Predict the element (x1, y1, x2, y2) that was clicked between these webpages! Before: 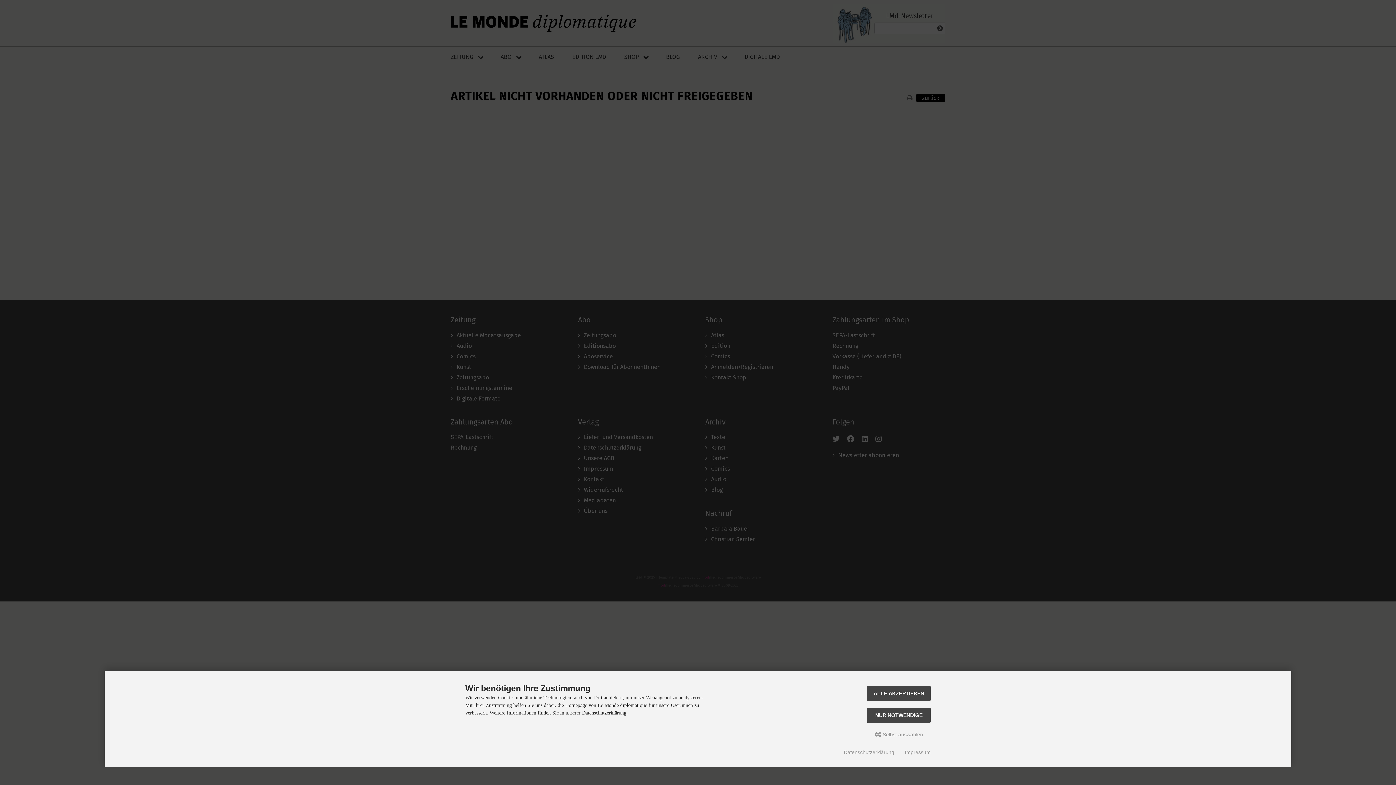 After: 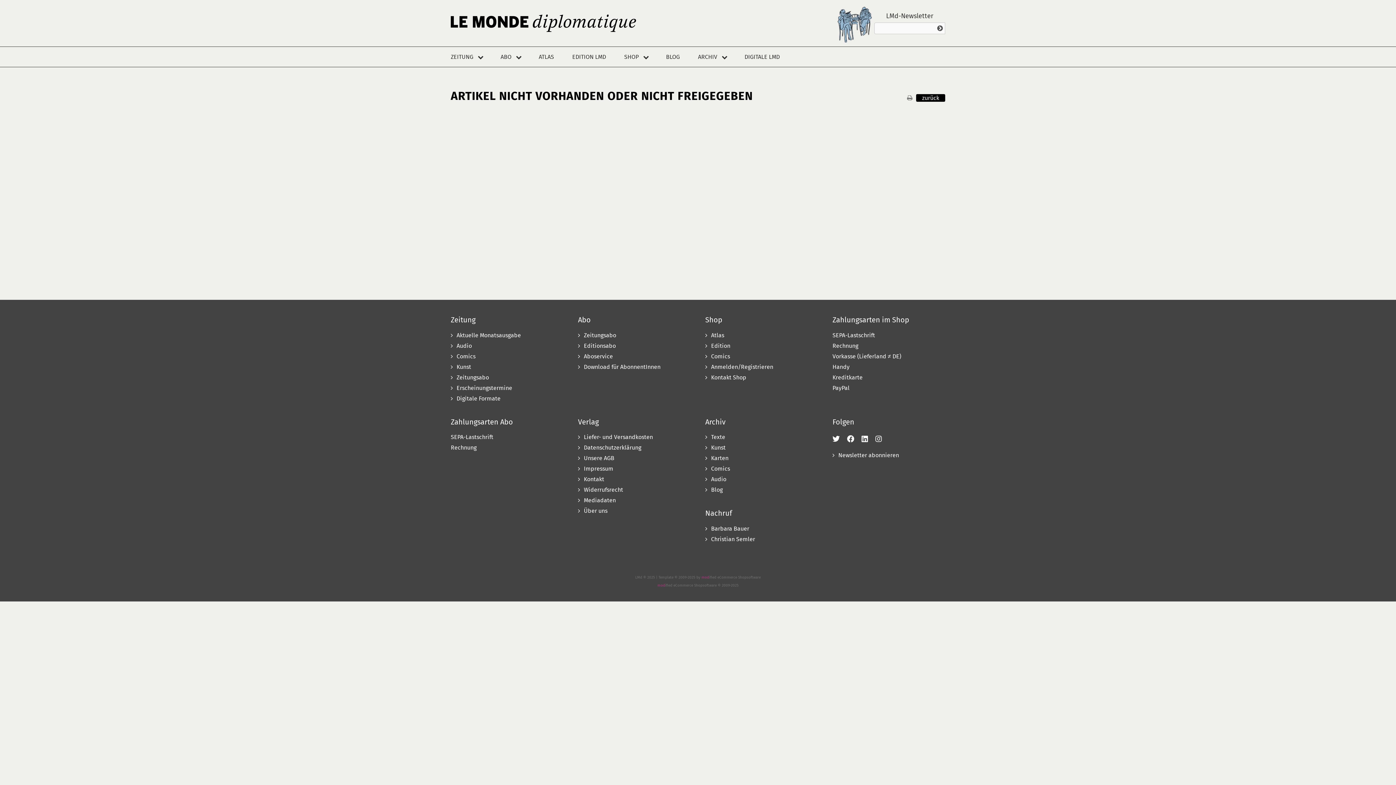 Action: label: ALLE AKZEPTIEREN bbox: (867, 686, 930, 701)